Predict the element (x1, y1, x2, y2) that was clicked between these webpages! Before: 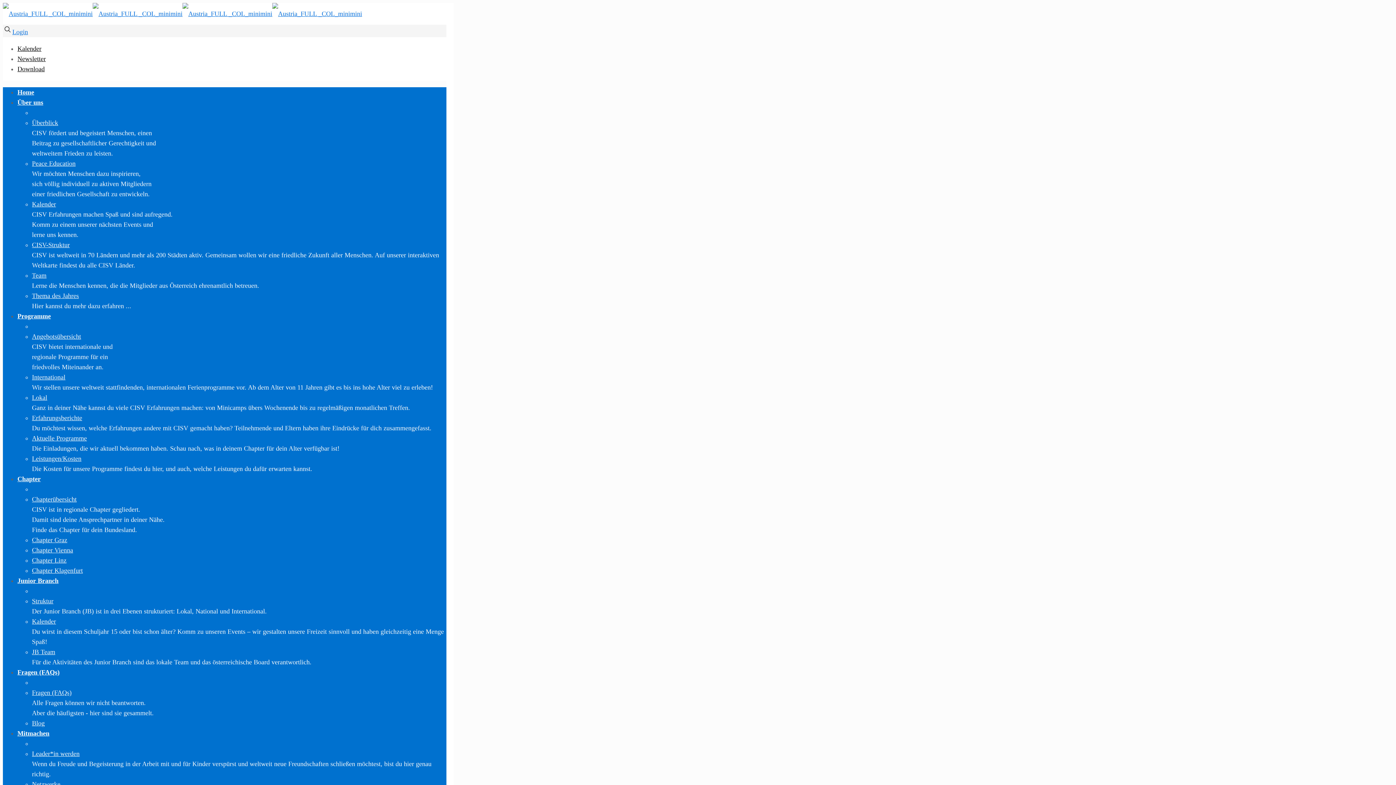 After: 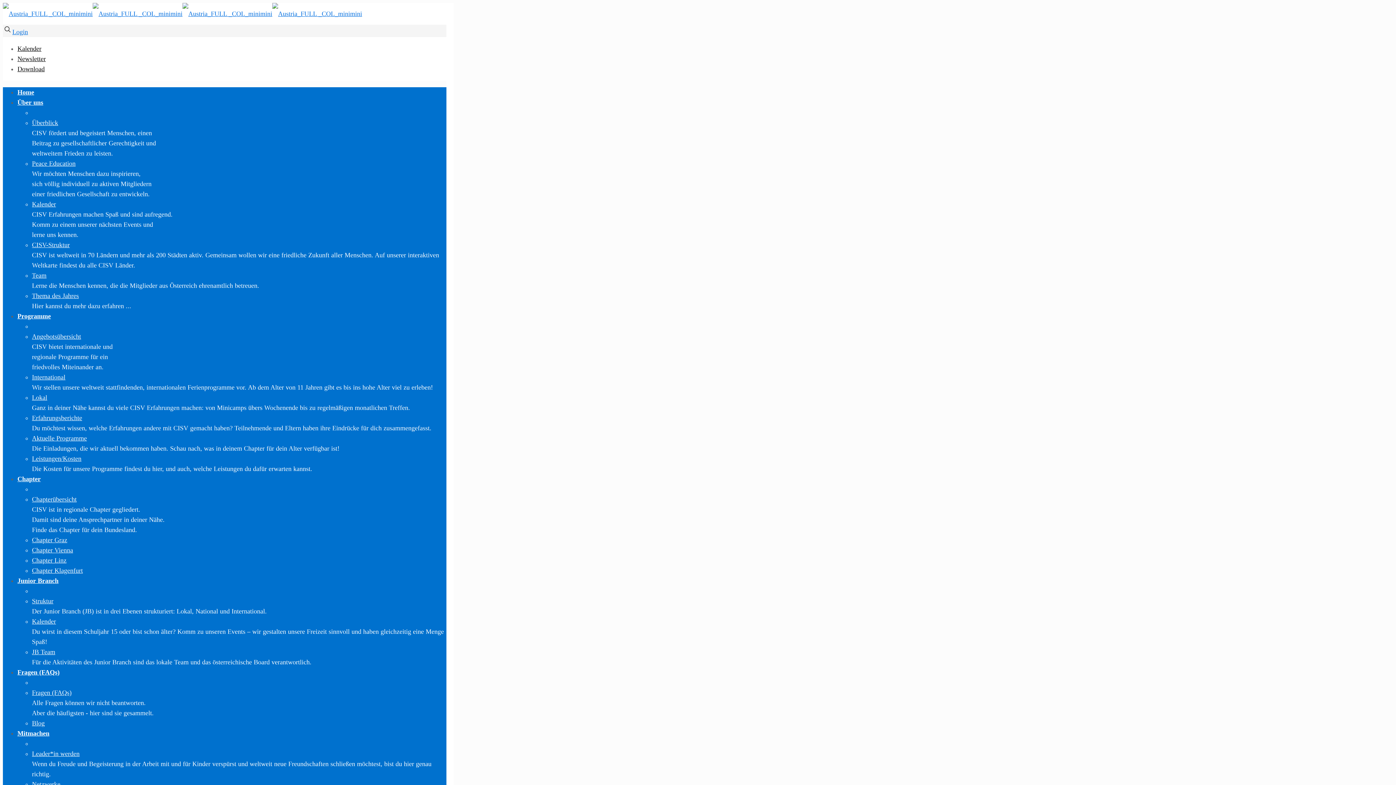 Action: bbox: (32, 648, 55, 656) label: JB Team